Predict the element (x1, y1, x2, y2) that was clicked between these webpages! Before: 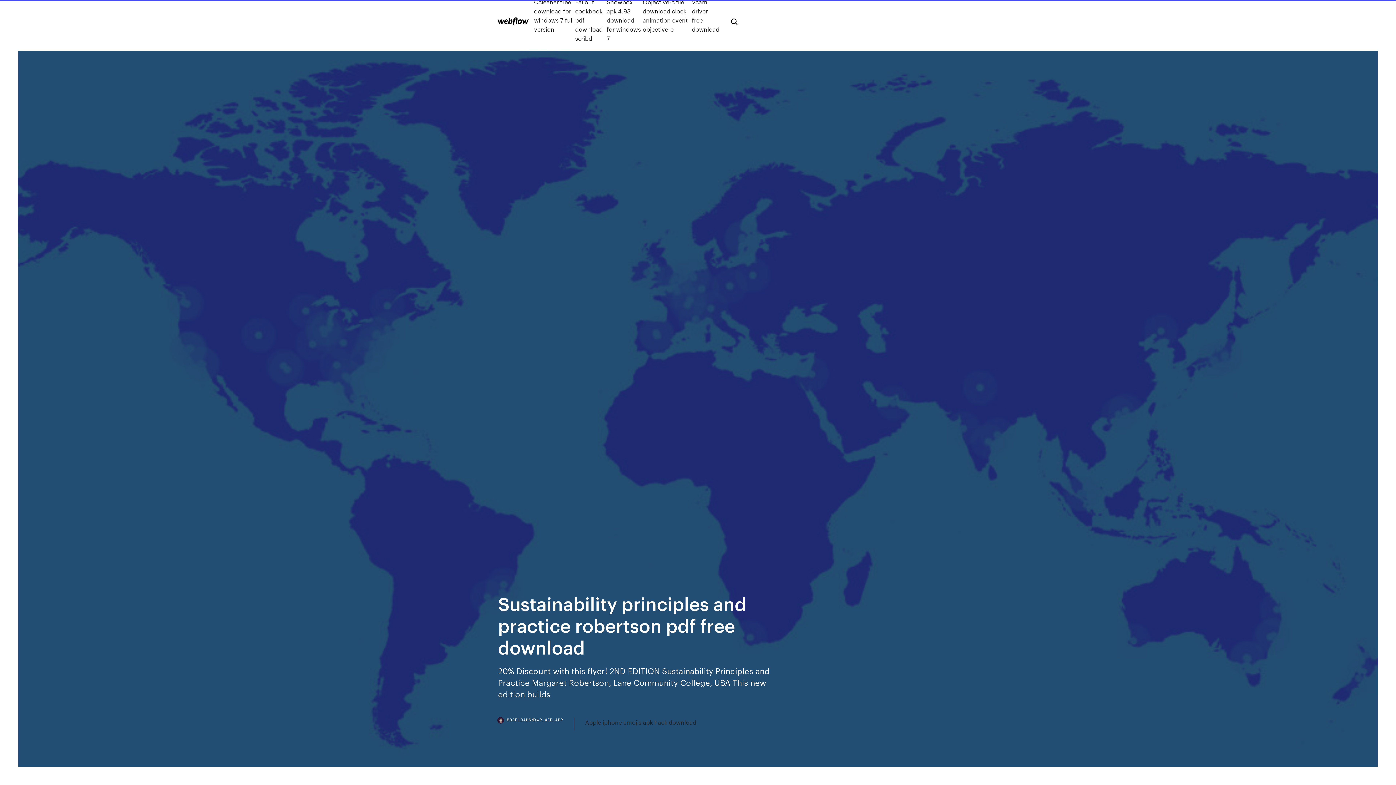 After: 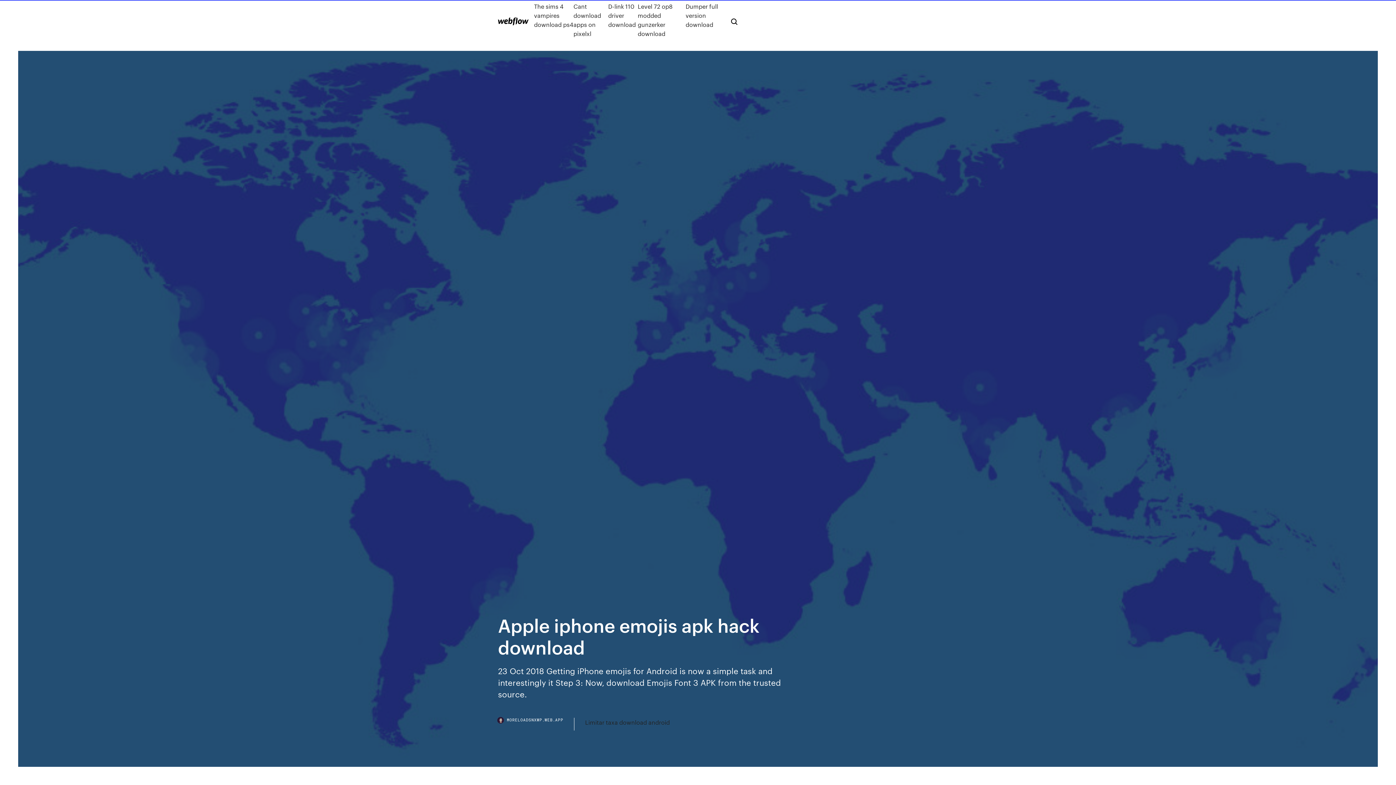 Action: bbox: (585, 718, 696, 727) label: Apple iphone emojis apk hack download